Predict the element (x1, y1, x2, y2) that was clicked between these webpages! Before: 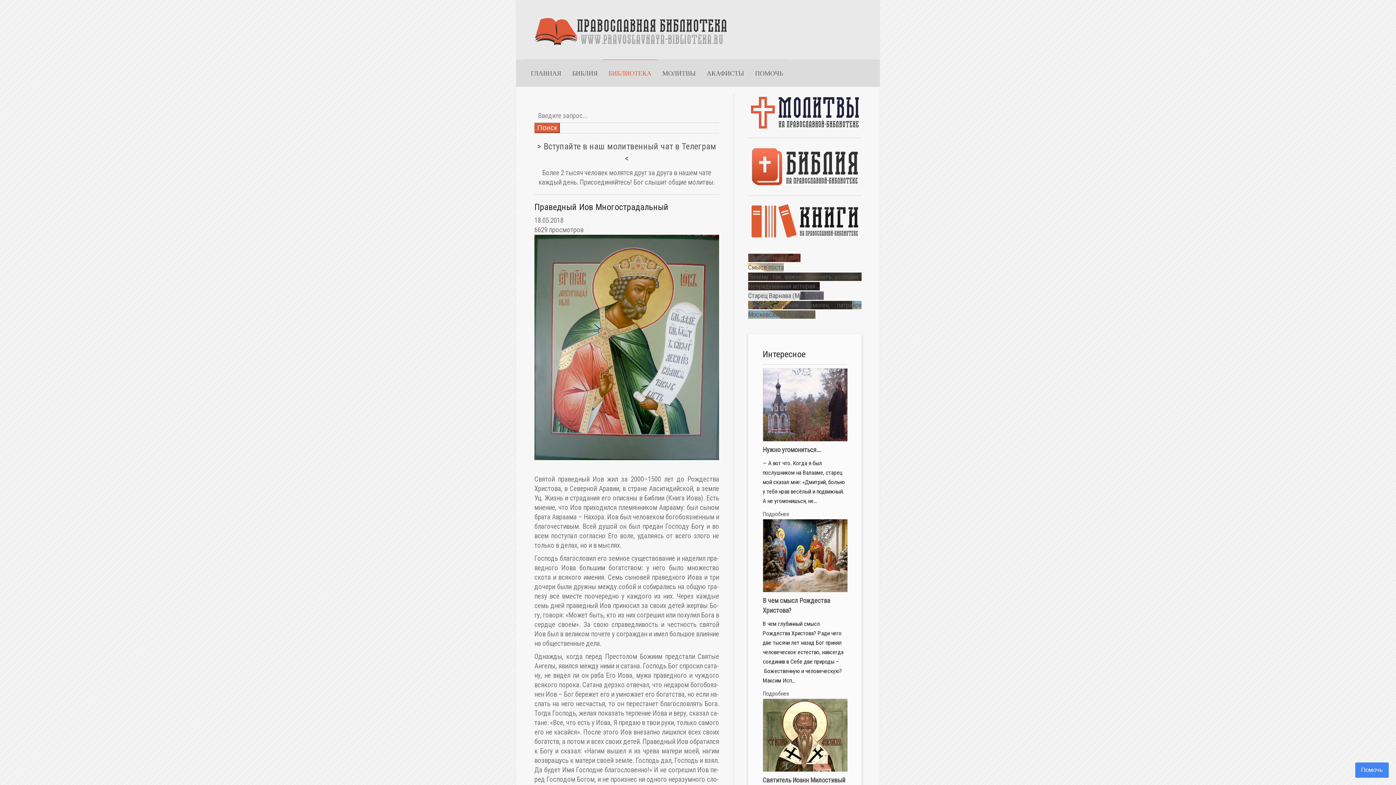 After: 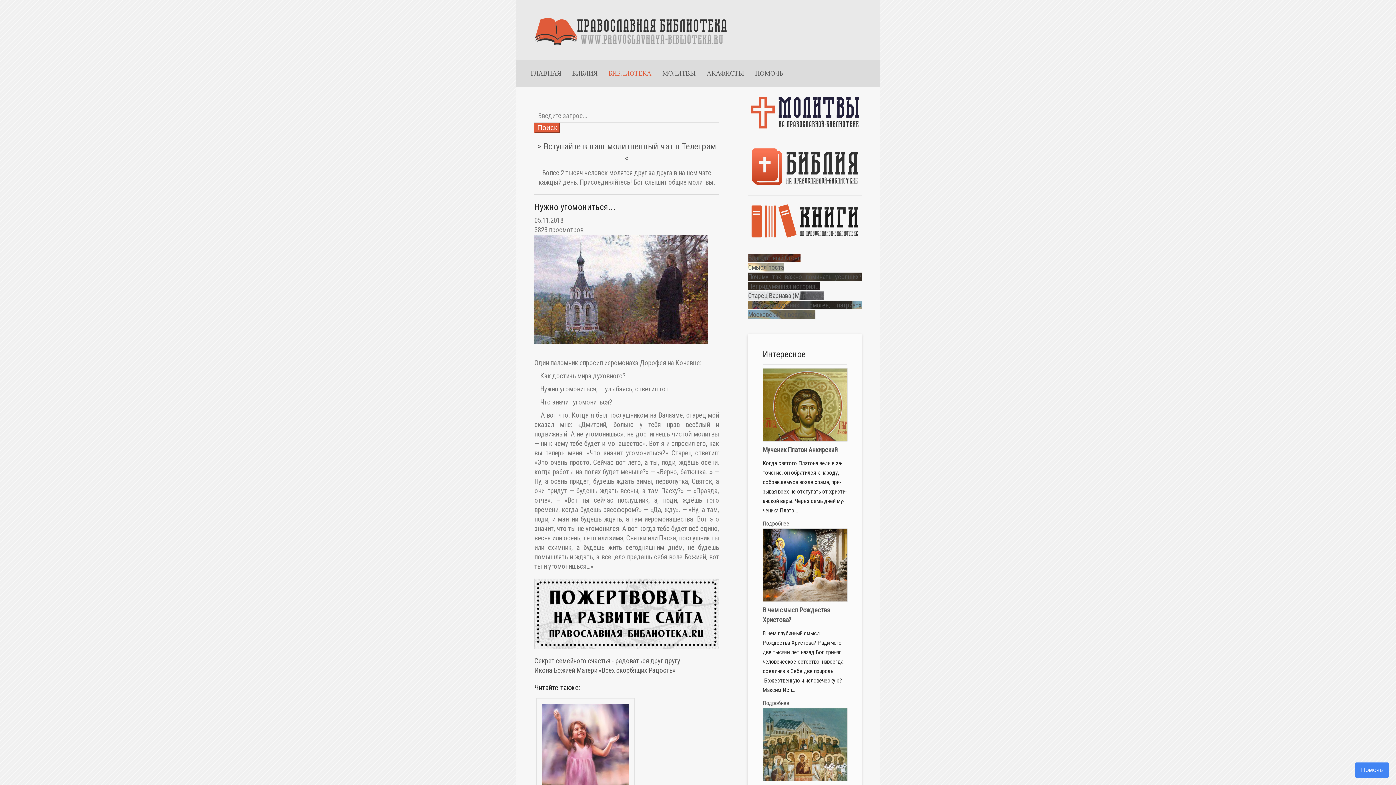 Action: bbox: (762, 511, 789, 517) label: Подробнее